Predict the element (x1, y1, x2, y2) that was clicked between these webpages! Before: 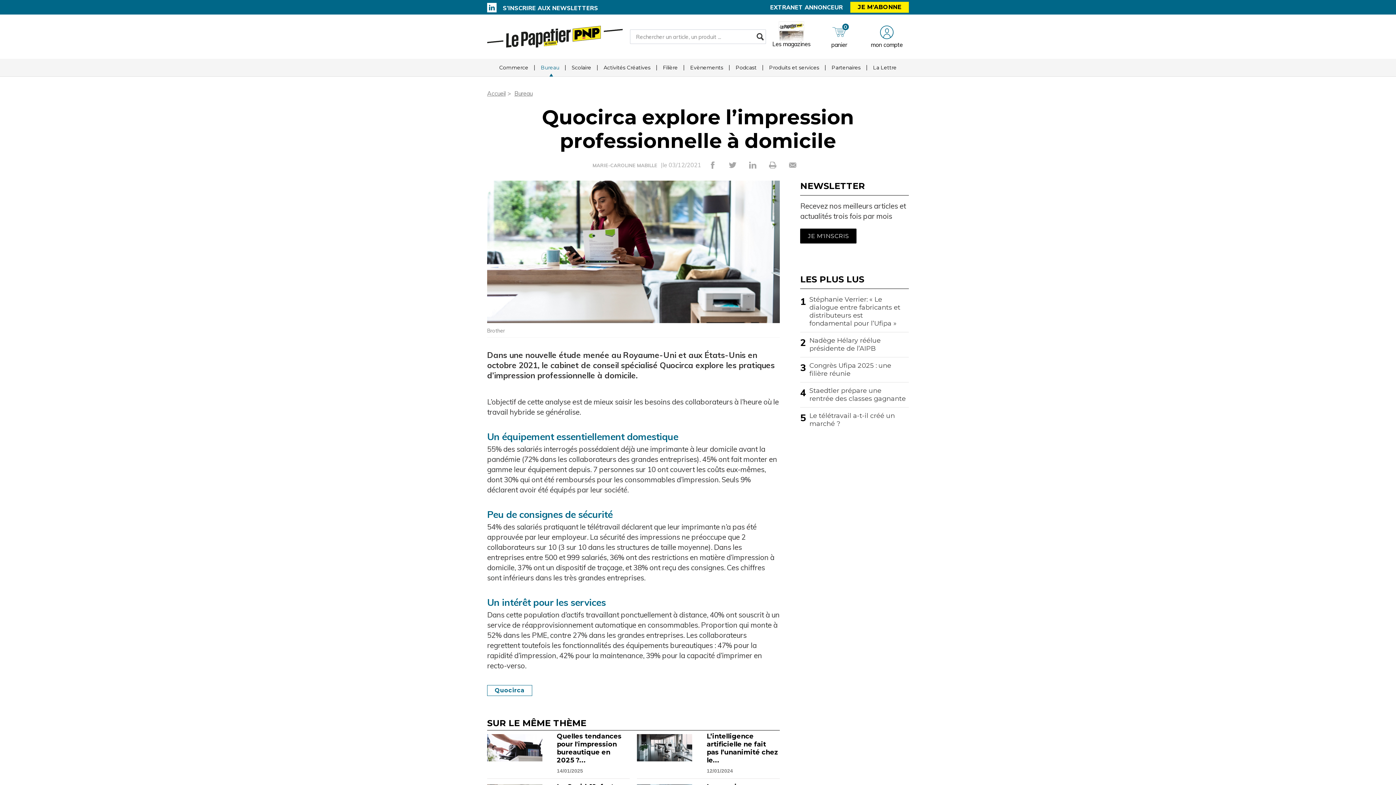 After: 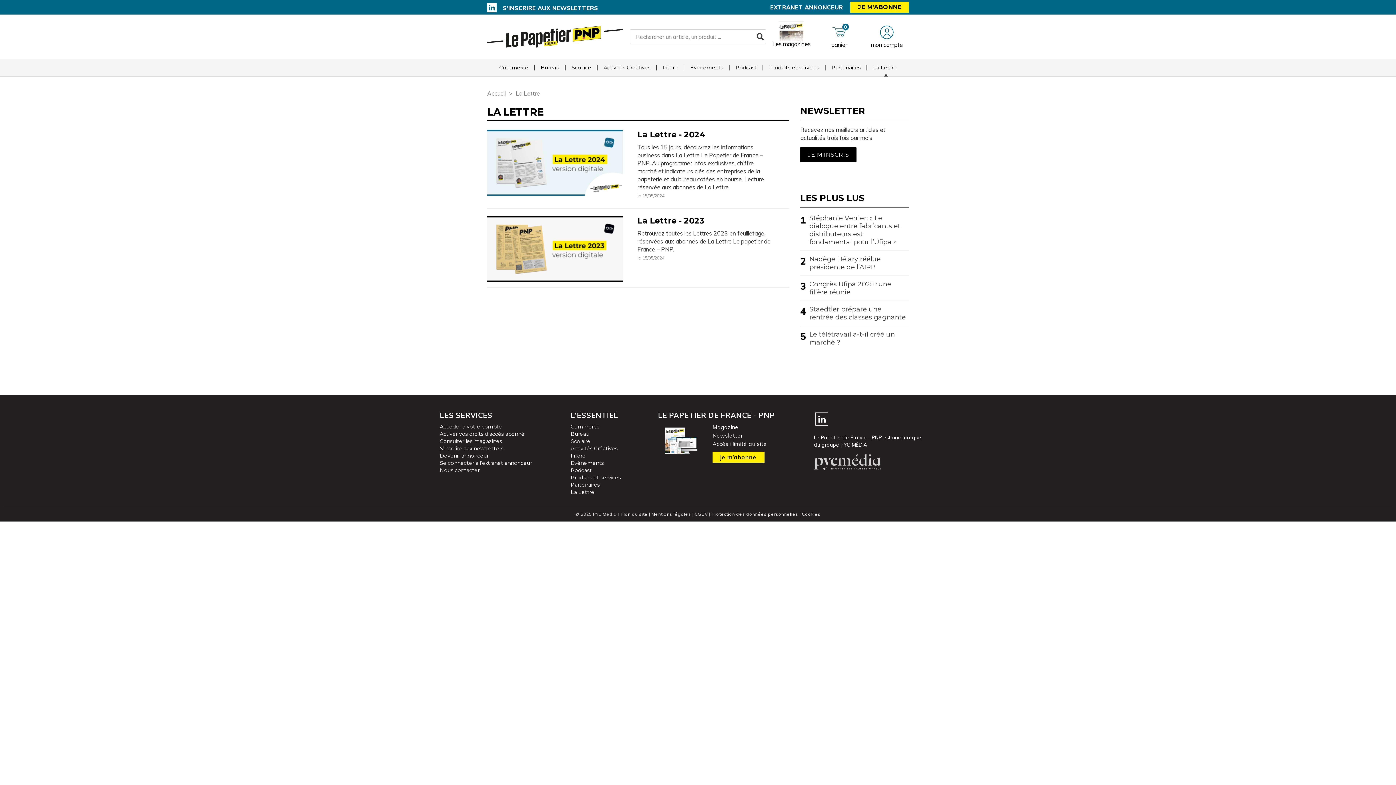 Action: bbox: (868, 58, 902, 76) label: La Lettre